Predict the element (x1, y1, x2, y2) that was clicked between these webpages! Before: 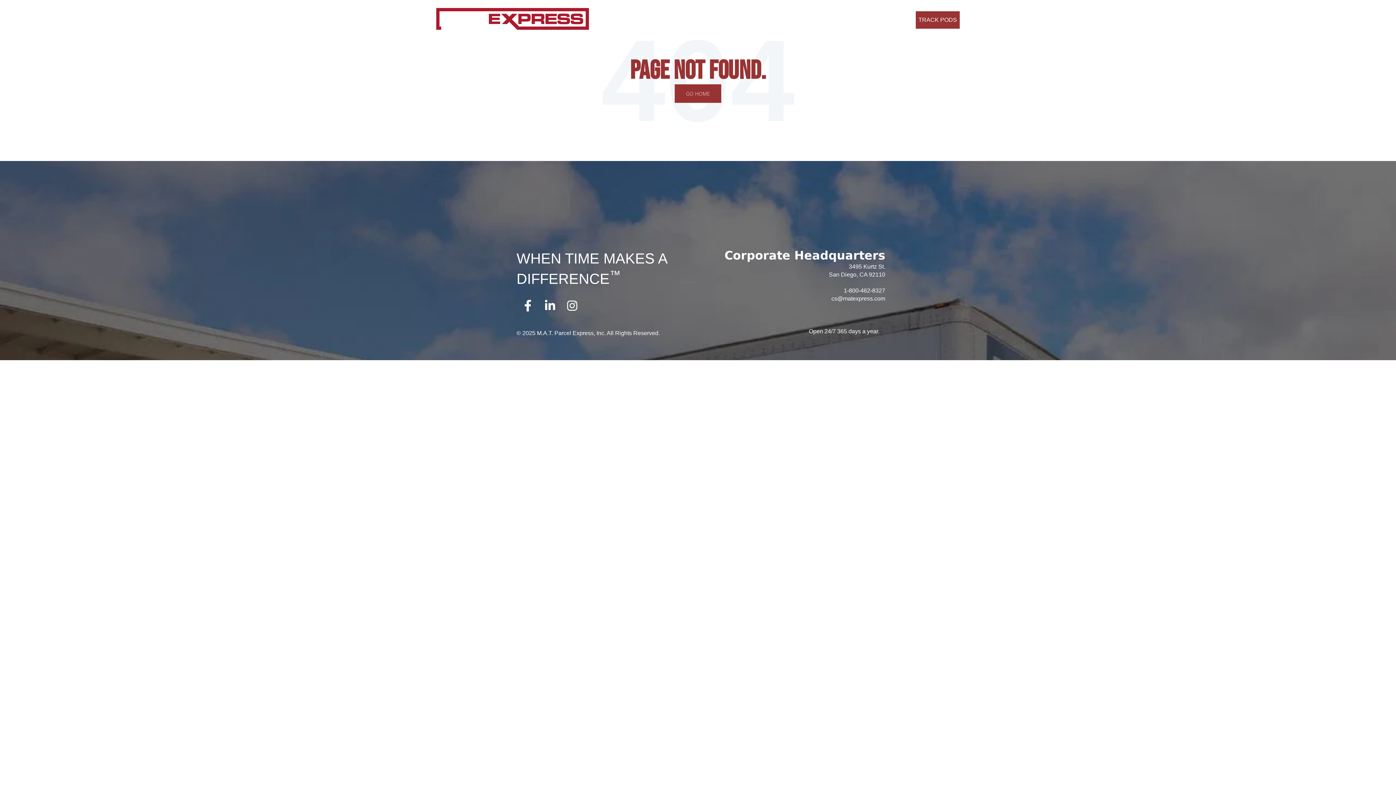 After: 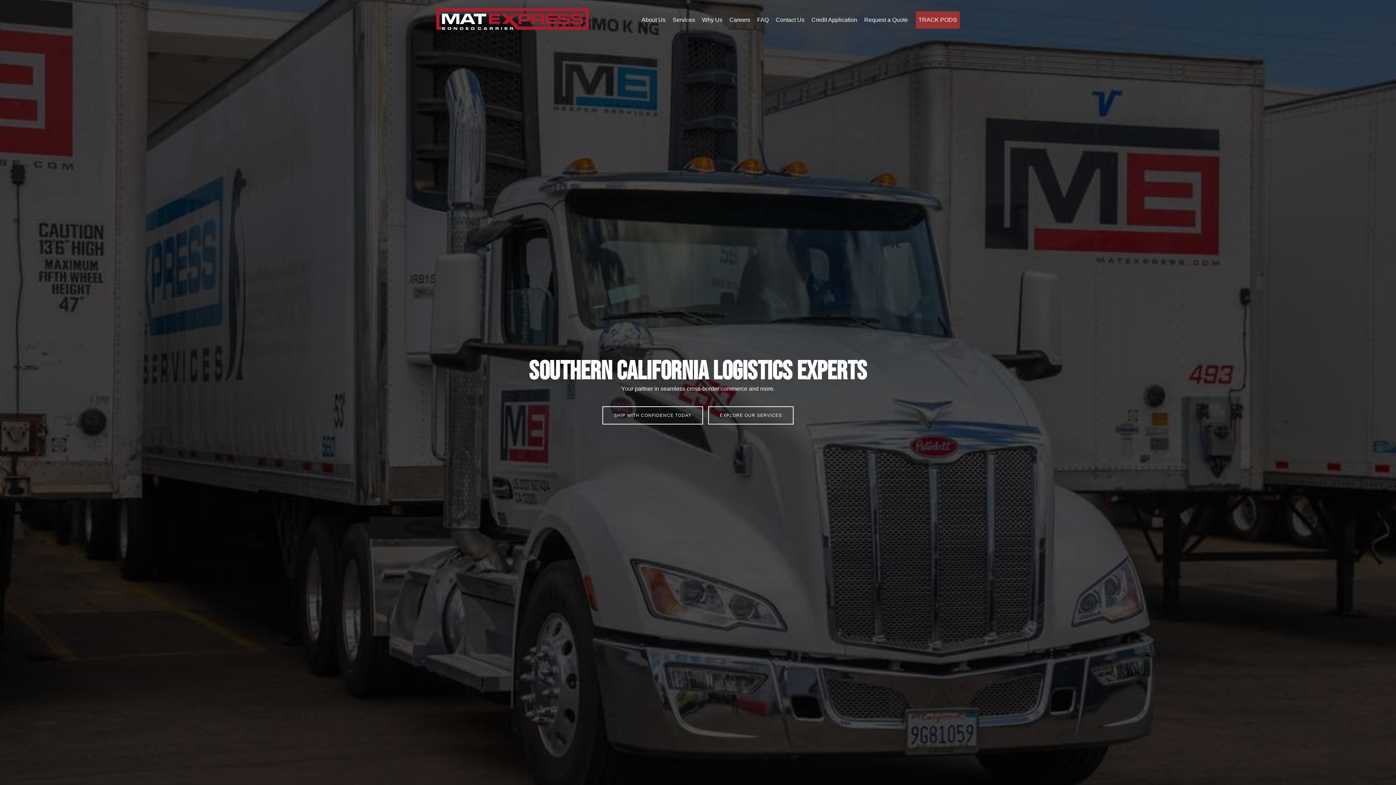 Action: bbox: (436, 8, 589, 31)